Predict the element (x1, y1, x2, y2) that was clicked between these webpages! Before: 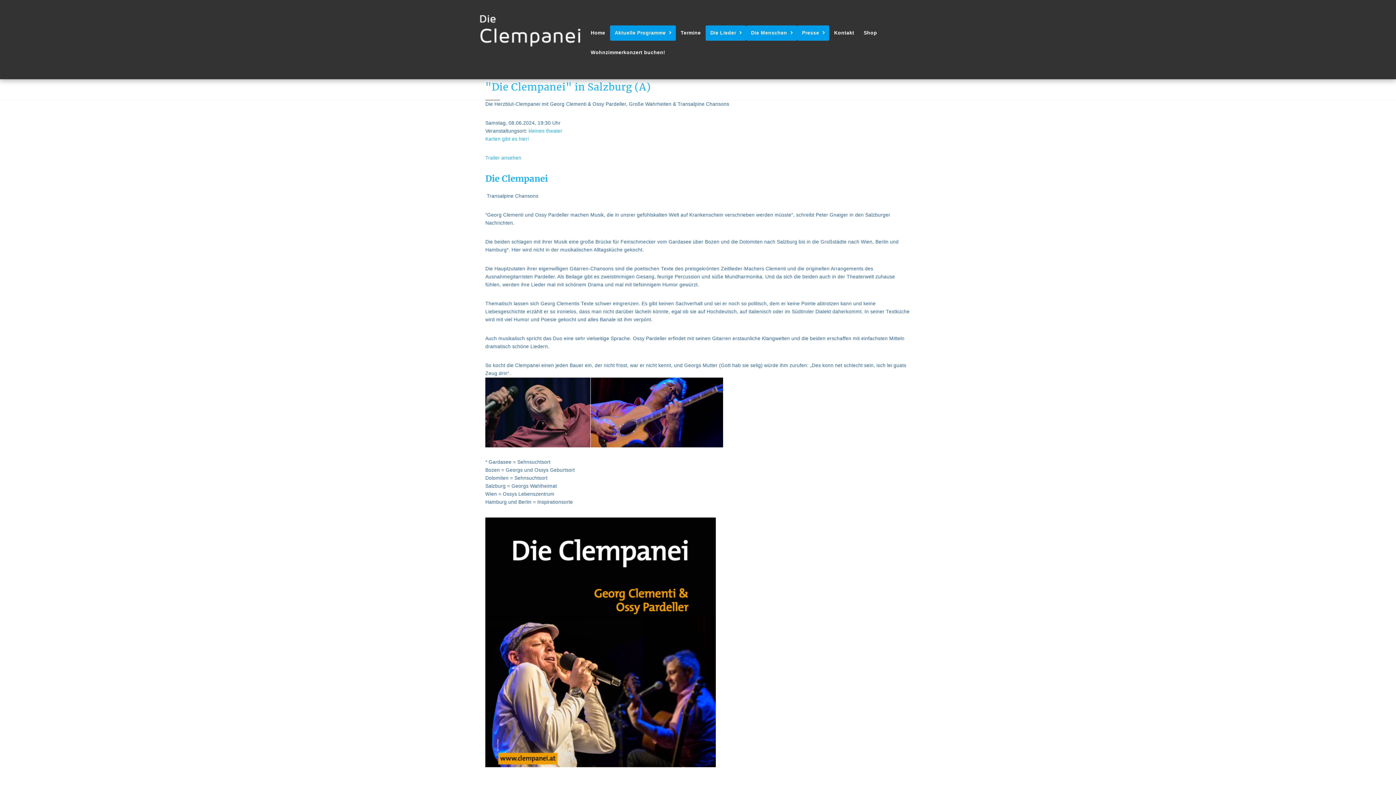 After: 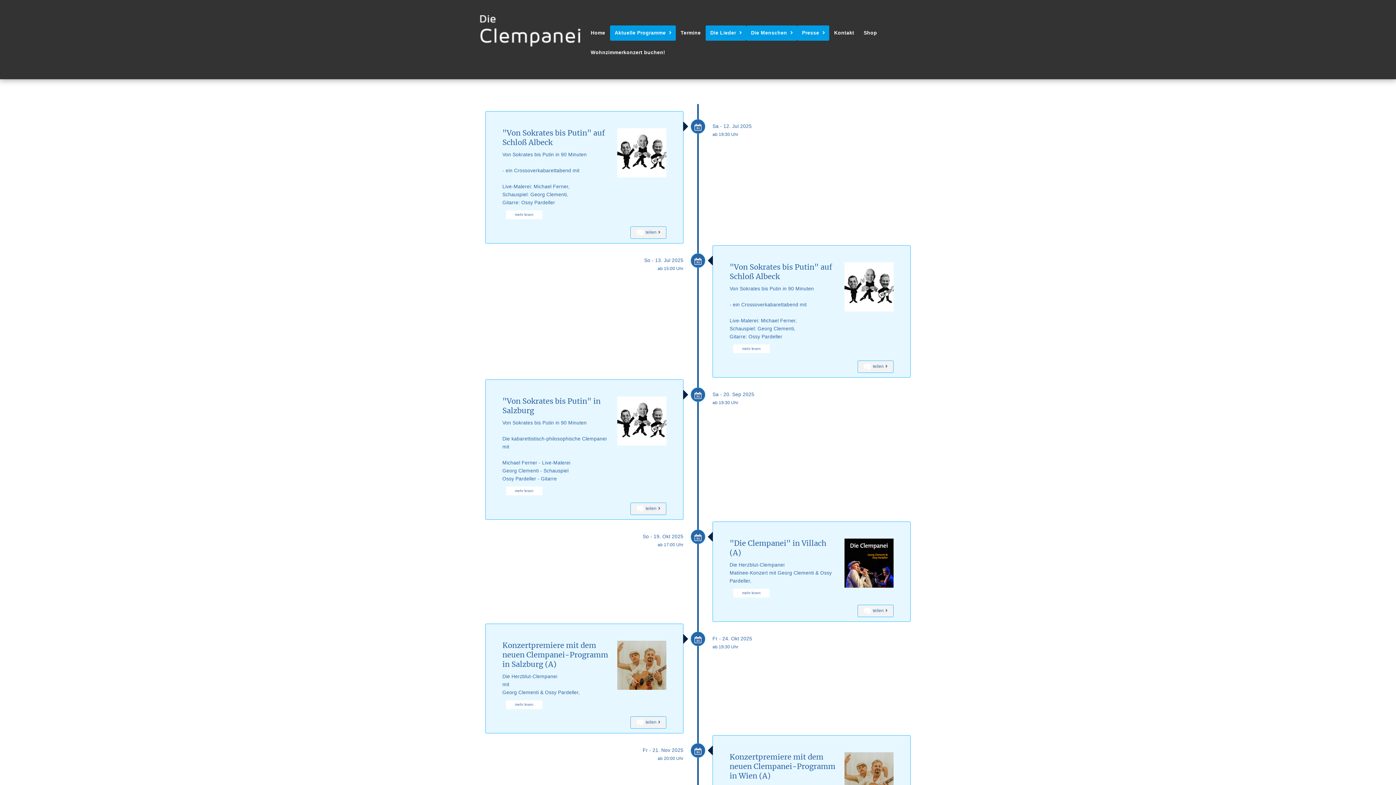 Action: label: Termine bbox: (676, 25, 705, 40)